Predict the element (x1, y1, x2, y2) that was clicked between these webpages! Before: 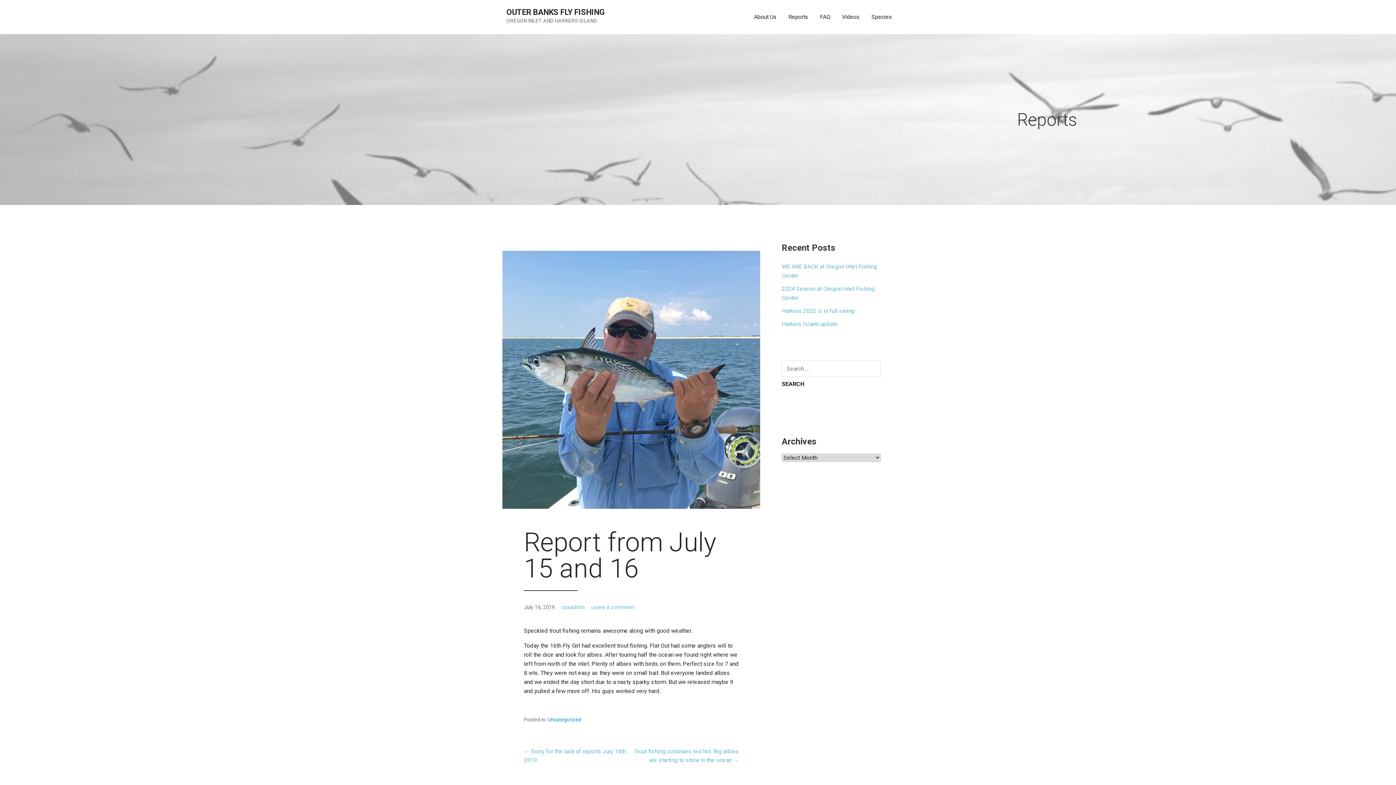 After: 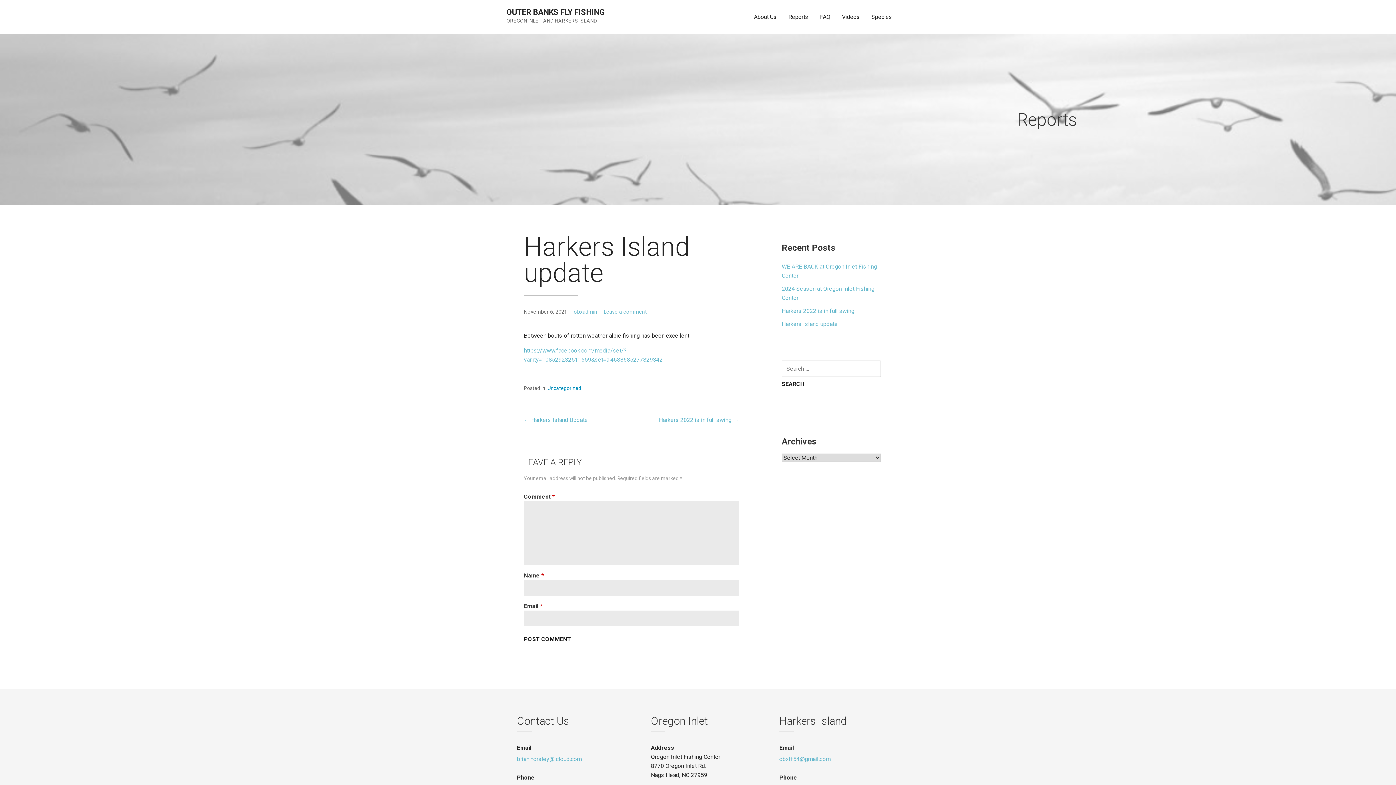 Action: label: Harkers Island update bbox: (781, 317, 881, 328)